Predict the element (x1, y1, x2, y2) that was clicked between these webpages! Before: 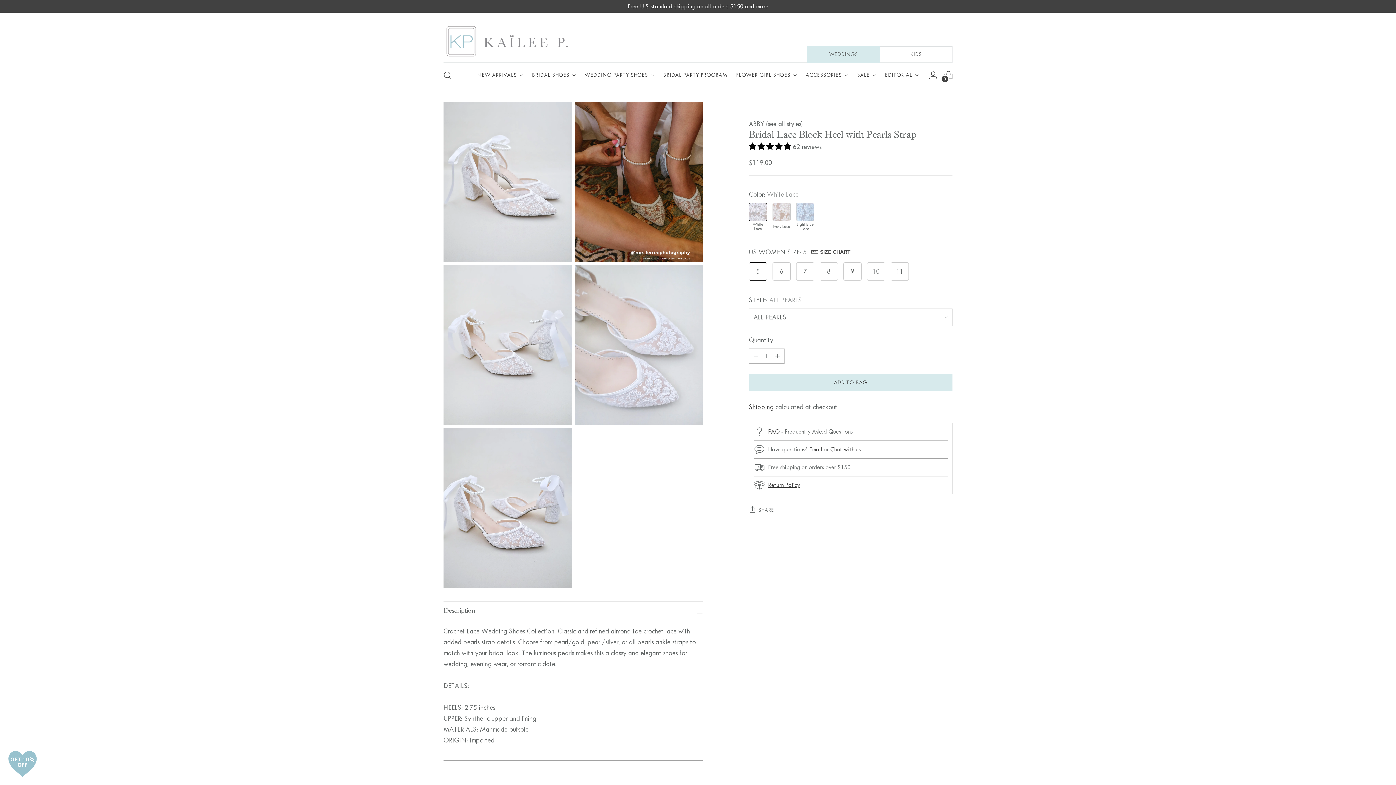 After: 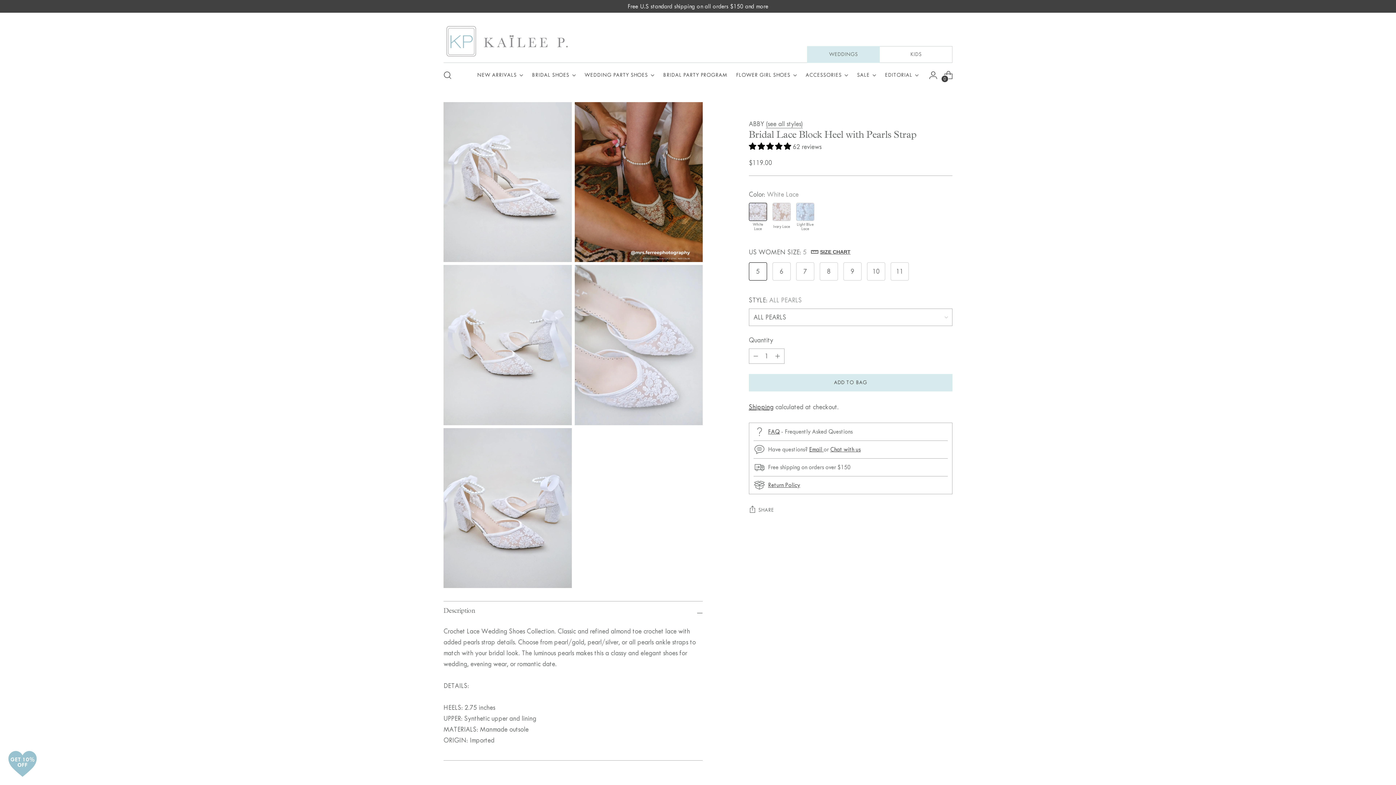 Action: bbox: (749, 262, 767, 280) label: 5